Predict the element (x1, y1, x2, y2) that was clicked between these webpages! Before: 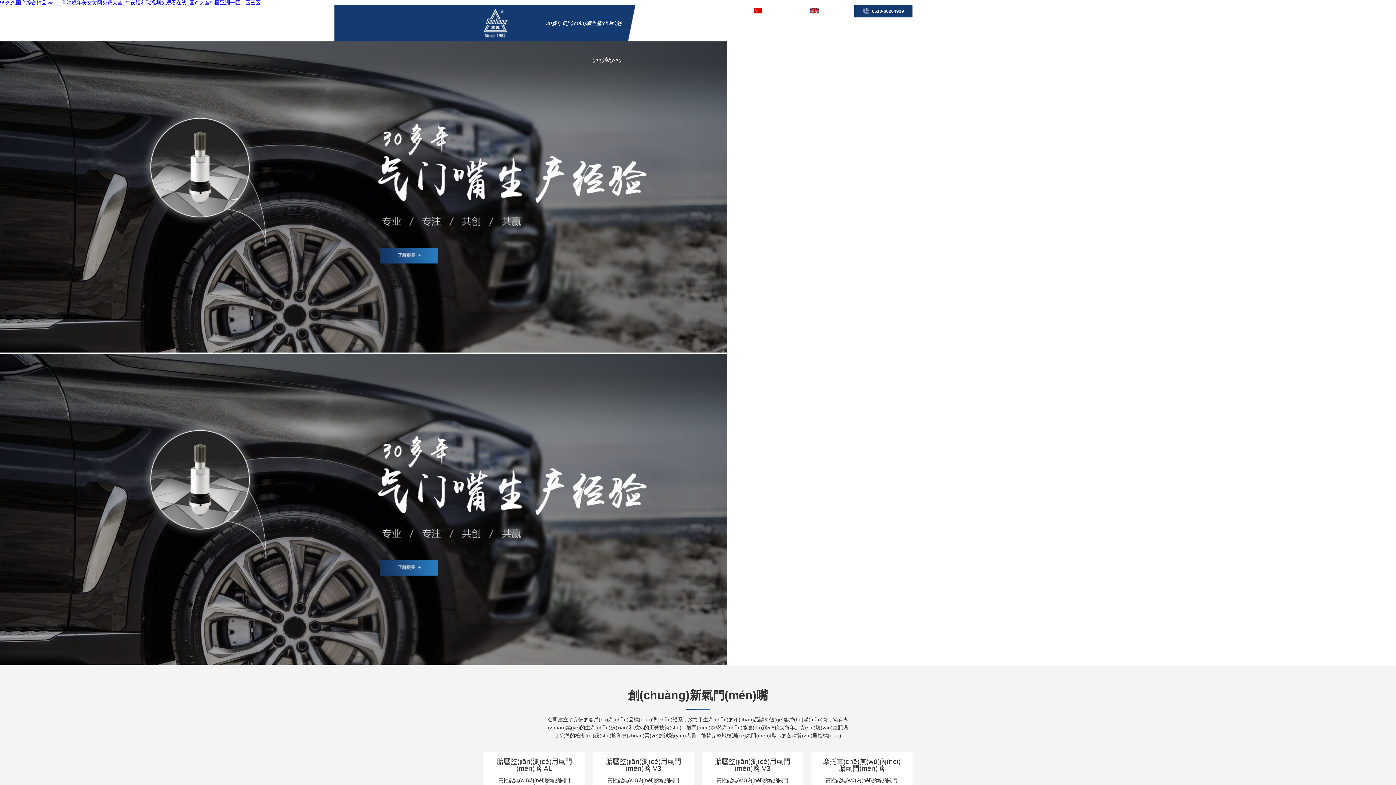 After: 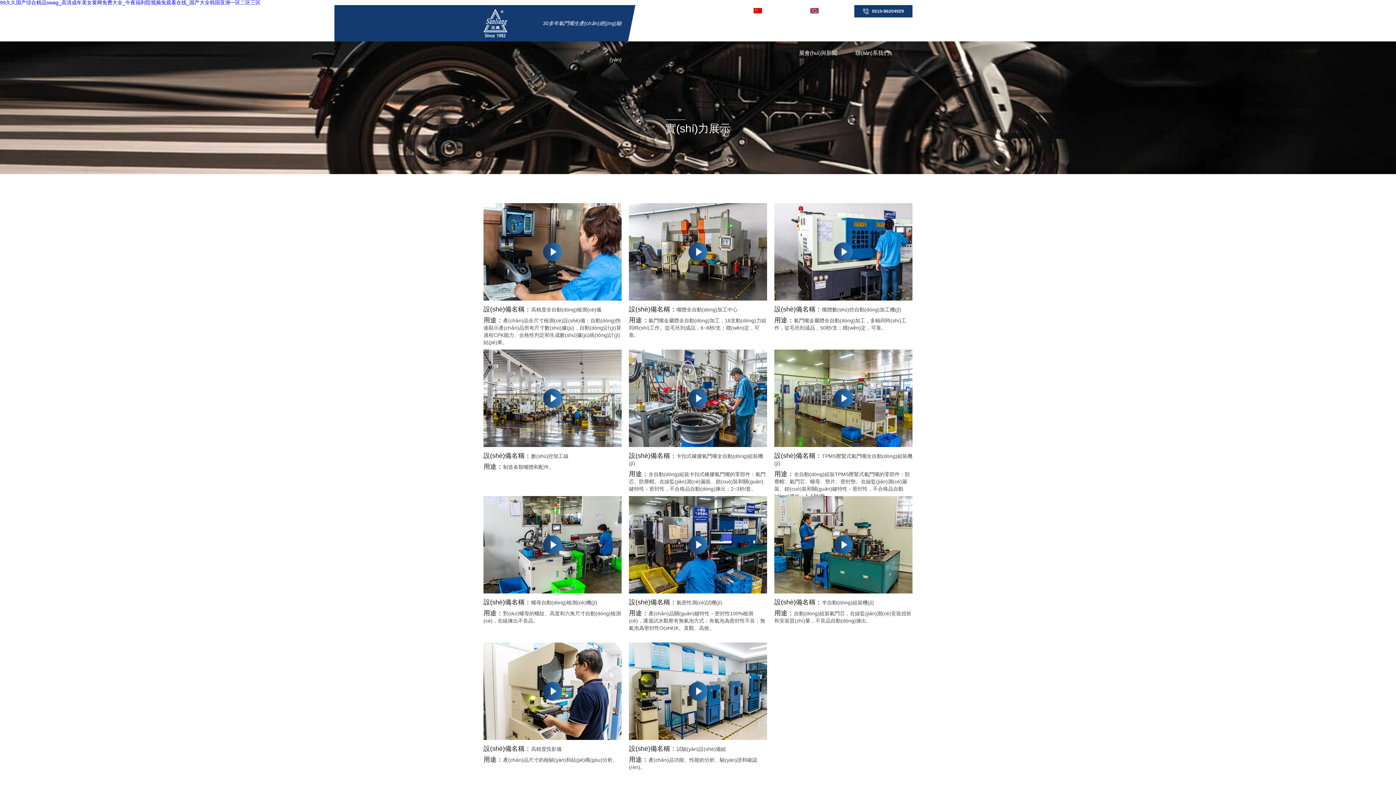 Action: label: 實(shí)力展示 bbox: (770, 17, 821, 41)